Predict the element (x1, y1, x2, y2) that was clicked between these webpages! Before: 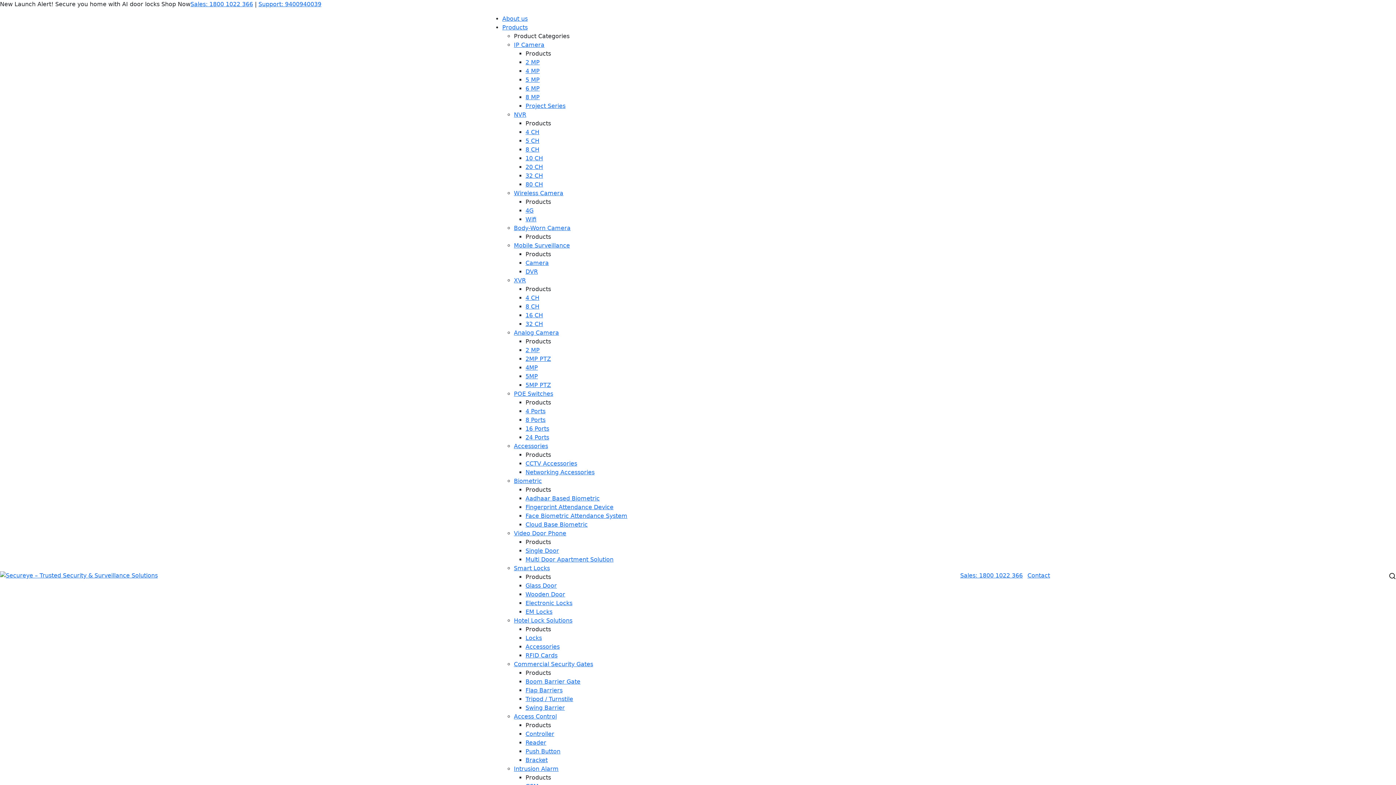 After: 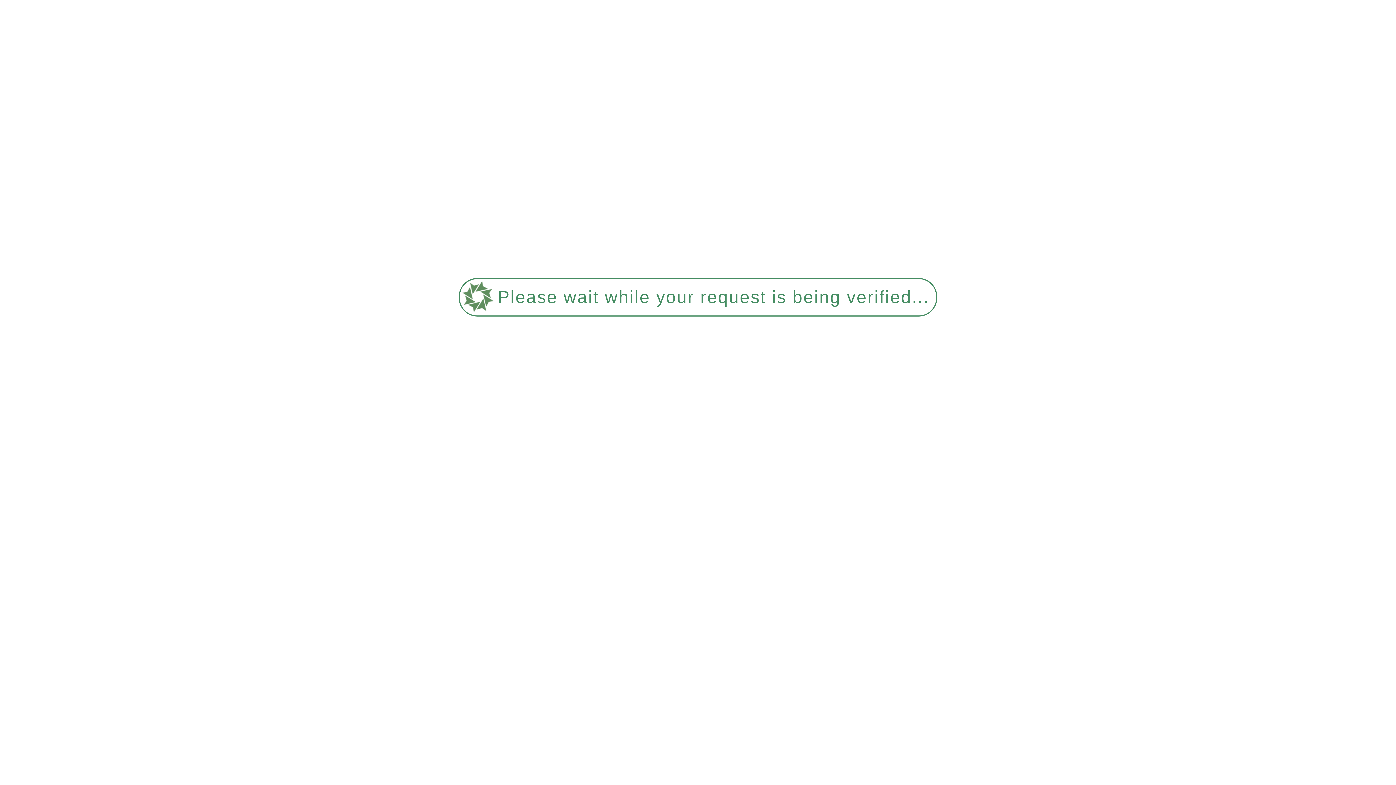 Action: bbox: (0, 572, 157, 579)